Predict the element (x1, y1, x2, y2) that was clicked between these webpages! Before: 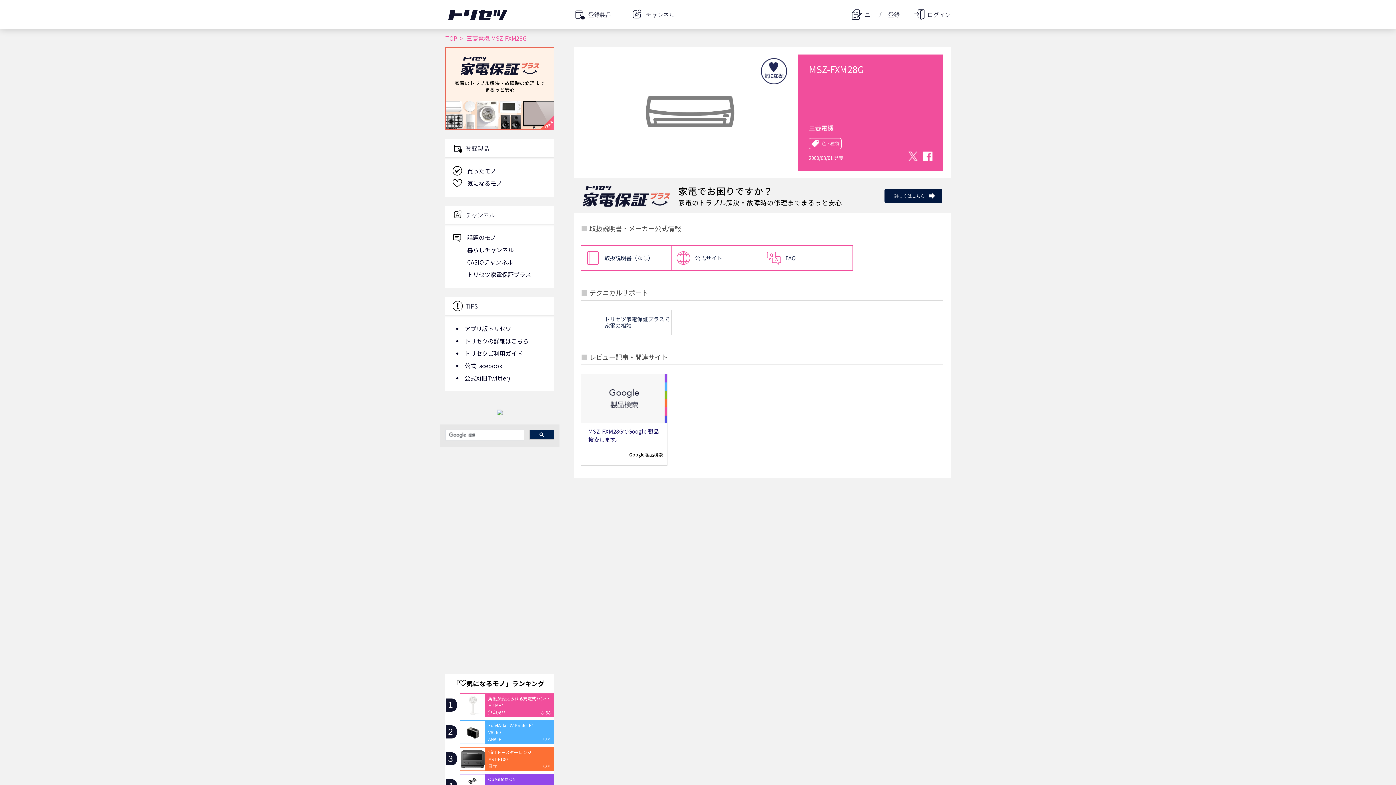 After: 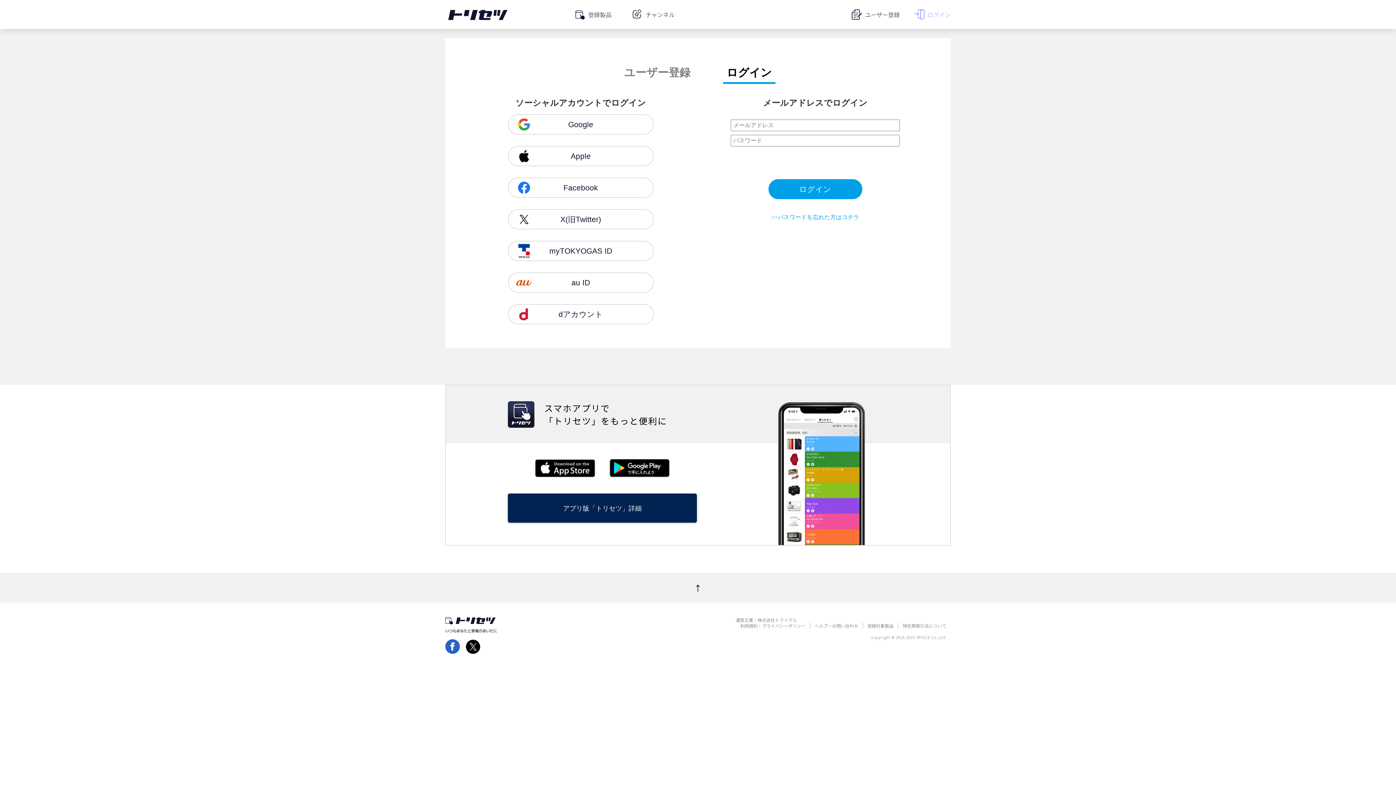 Action: label: ログイン bbox: (914, 9, 950, 19)